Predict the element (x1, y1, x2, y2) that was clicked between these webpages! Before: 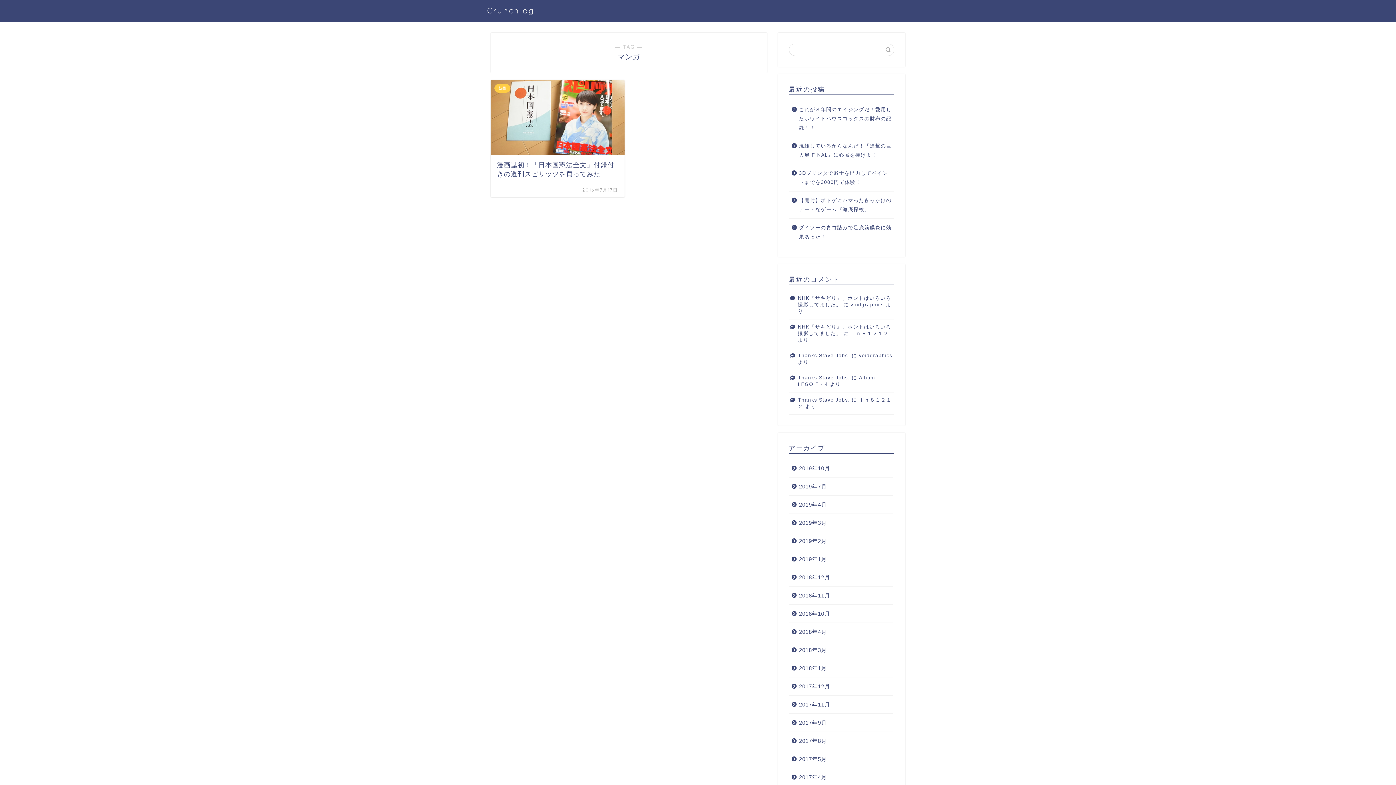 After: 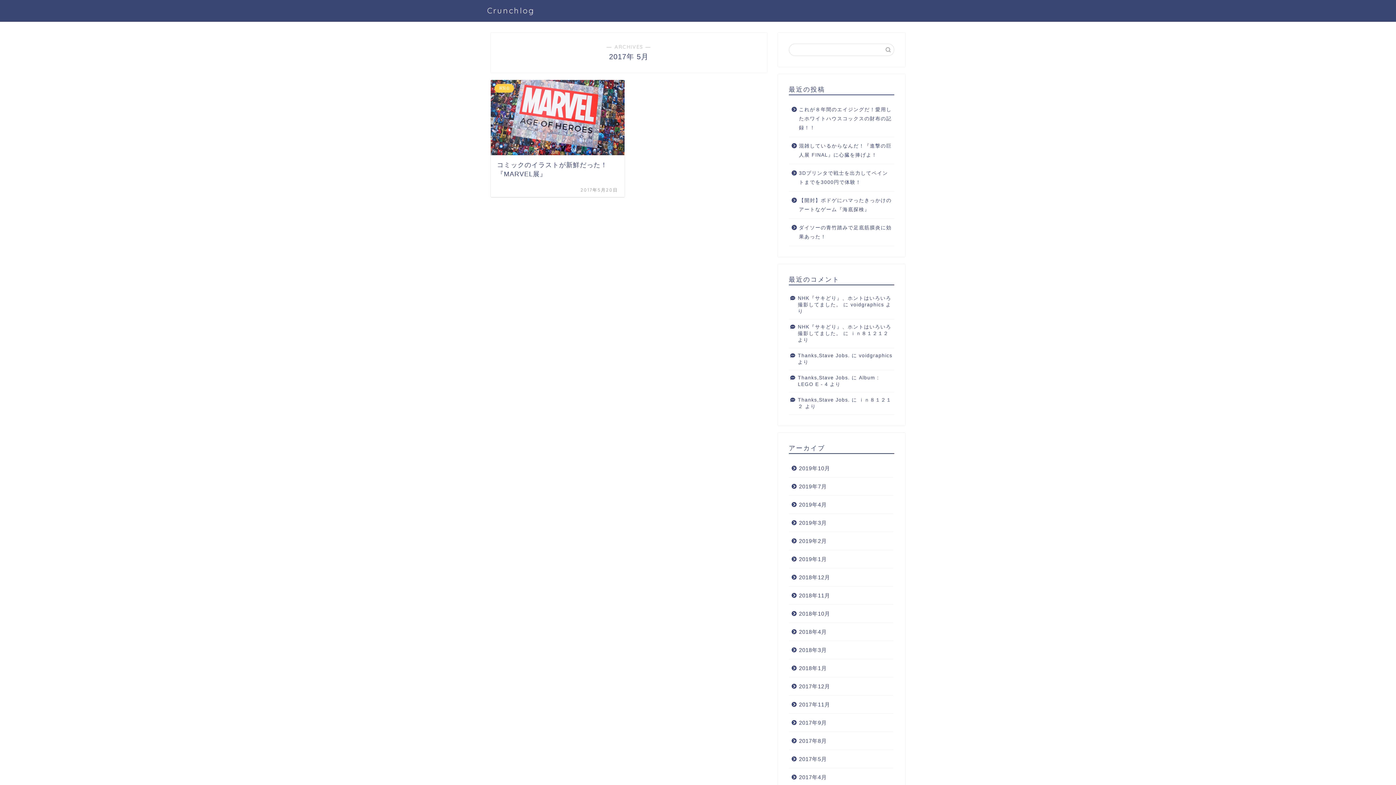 Action: label: 2017年5月 bbox: (789, 750, 893, 768)